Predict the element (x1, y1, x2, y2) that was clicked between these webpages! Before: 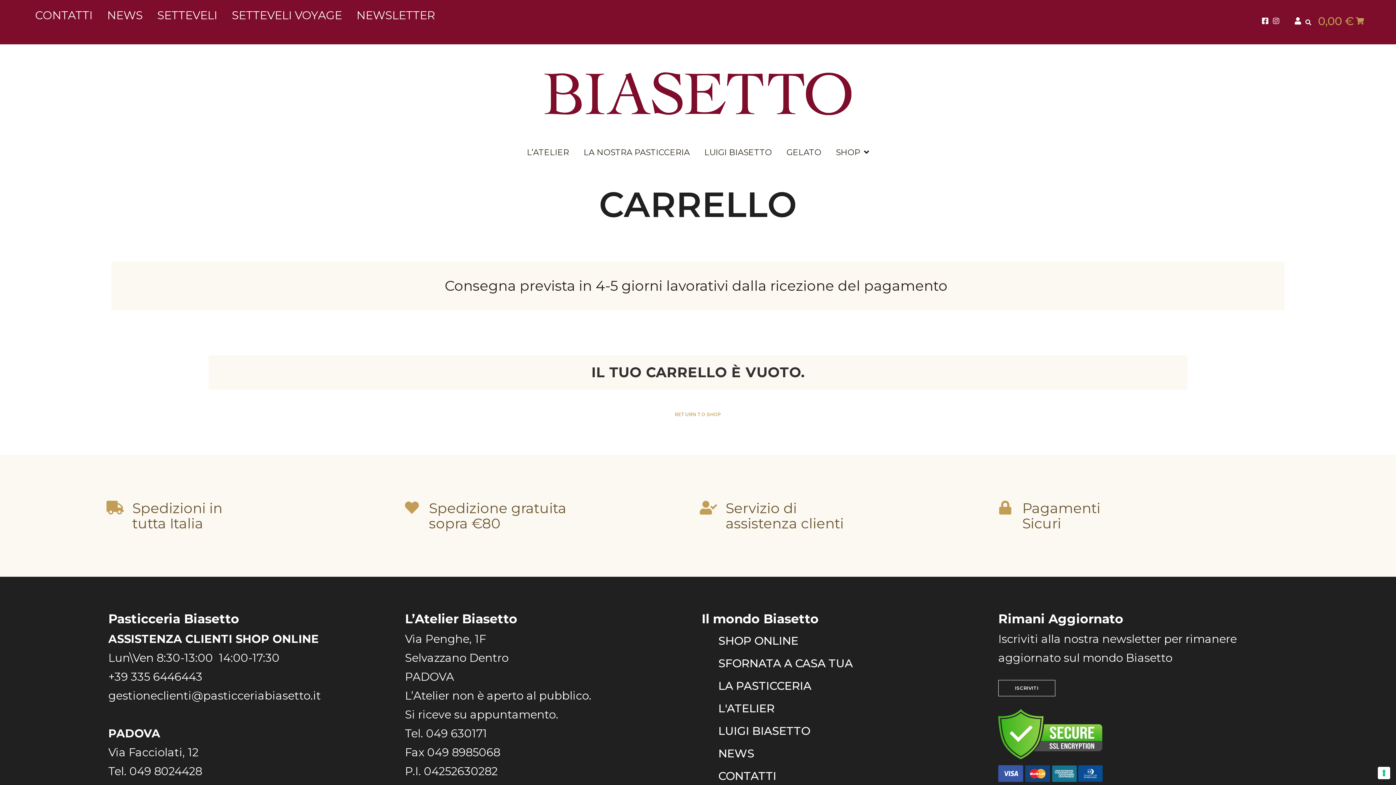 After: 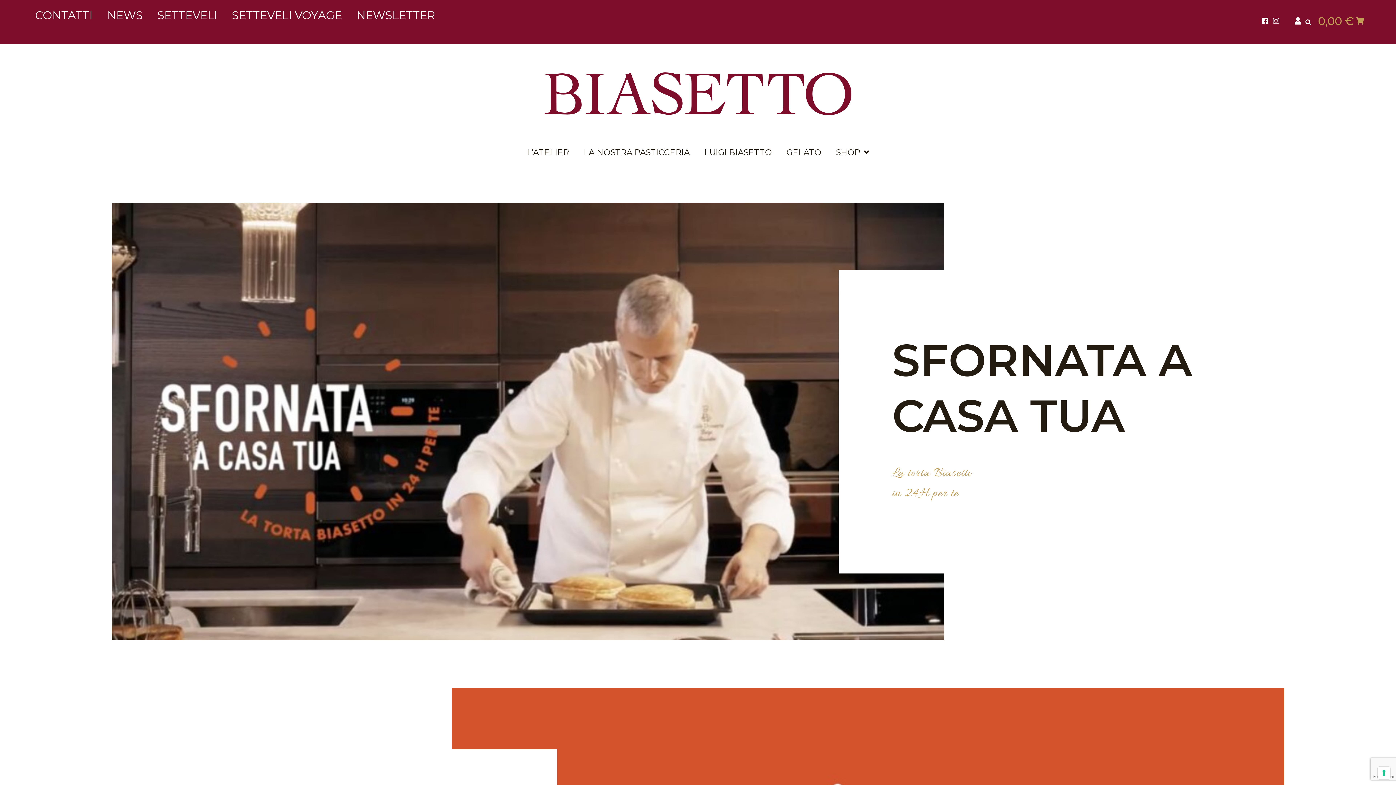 Action: label: SFORNATA A CASA TUA bbox: (701, 652, 869, 674)